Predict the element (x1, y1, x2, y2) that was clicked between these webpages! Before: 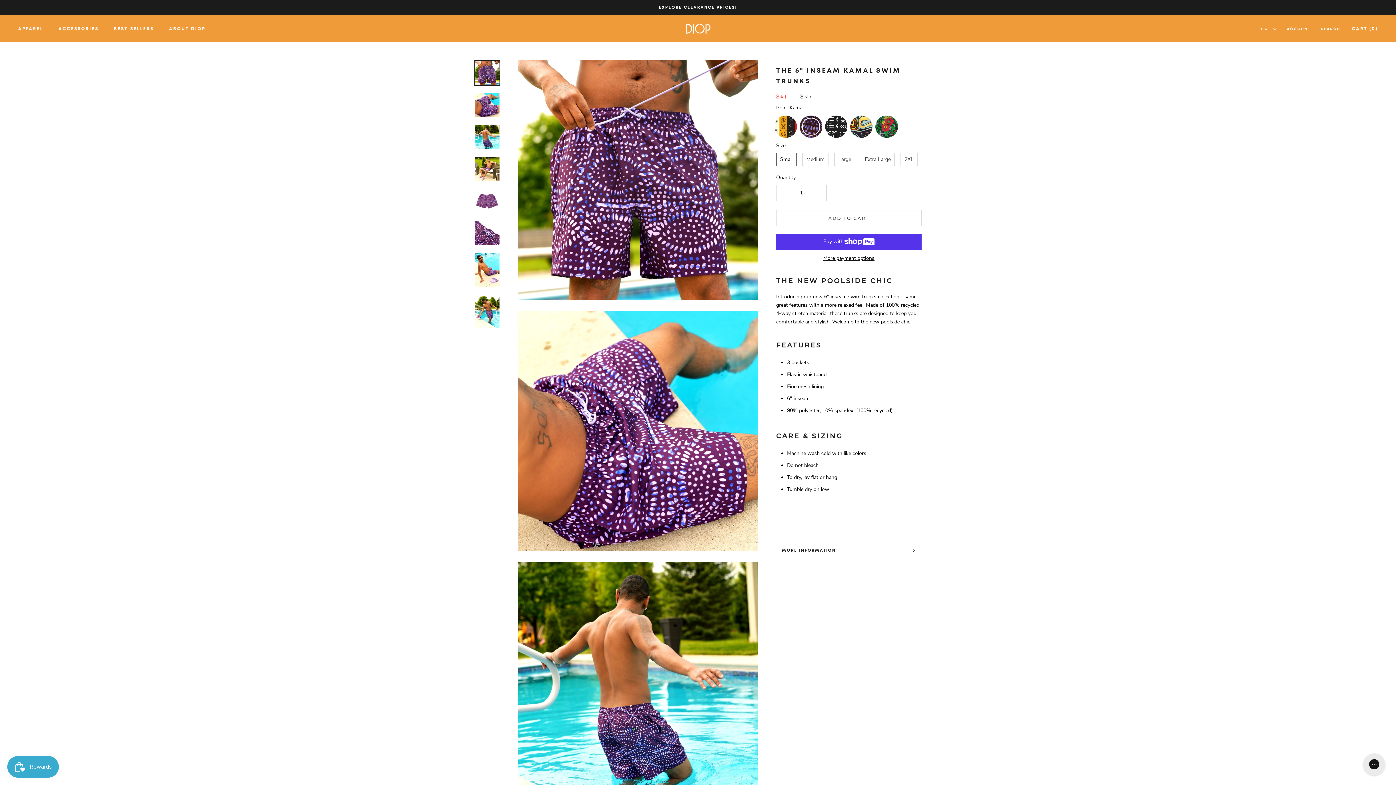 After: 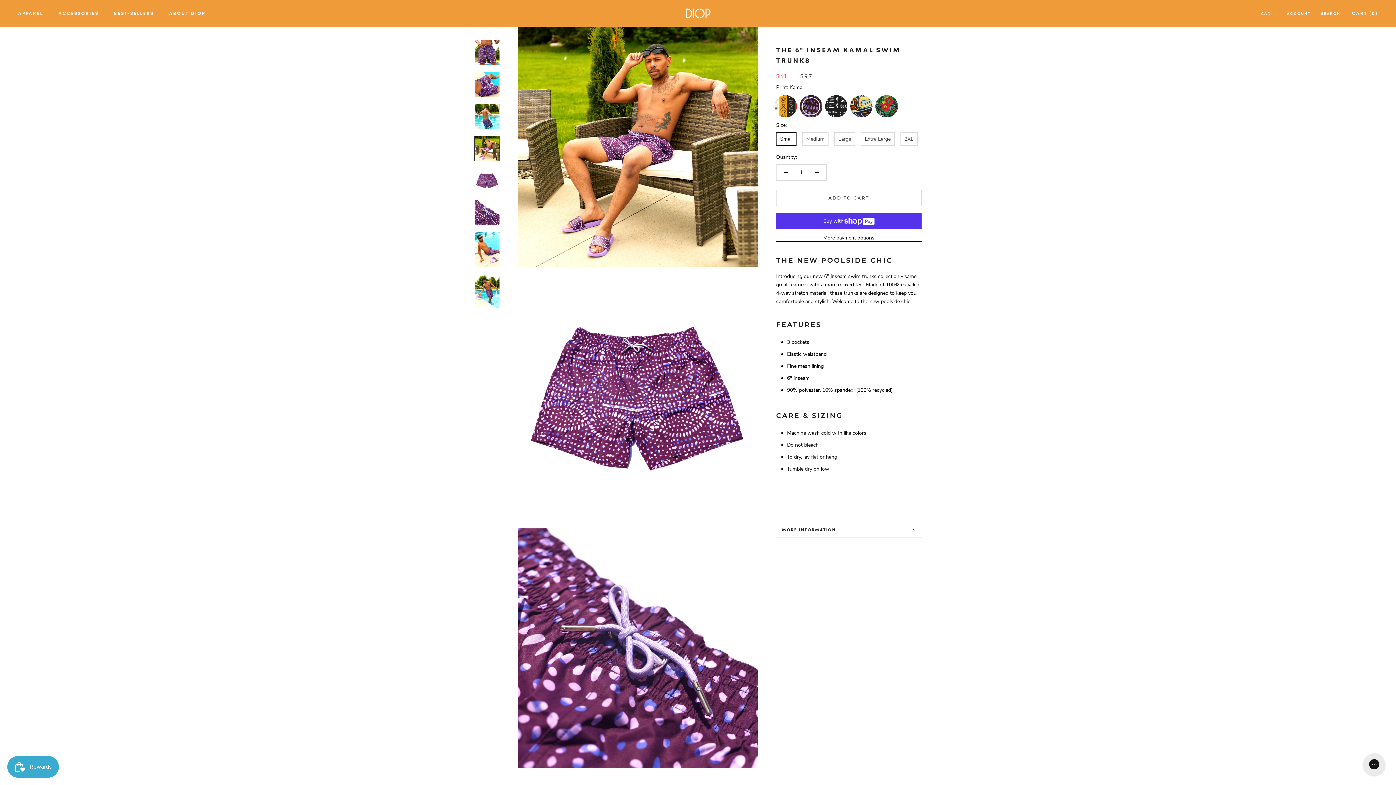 Action: bbox: (474, 156, 500, 181)